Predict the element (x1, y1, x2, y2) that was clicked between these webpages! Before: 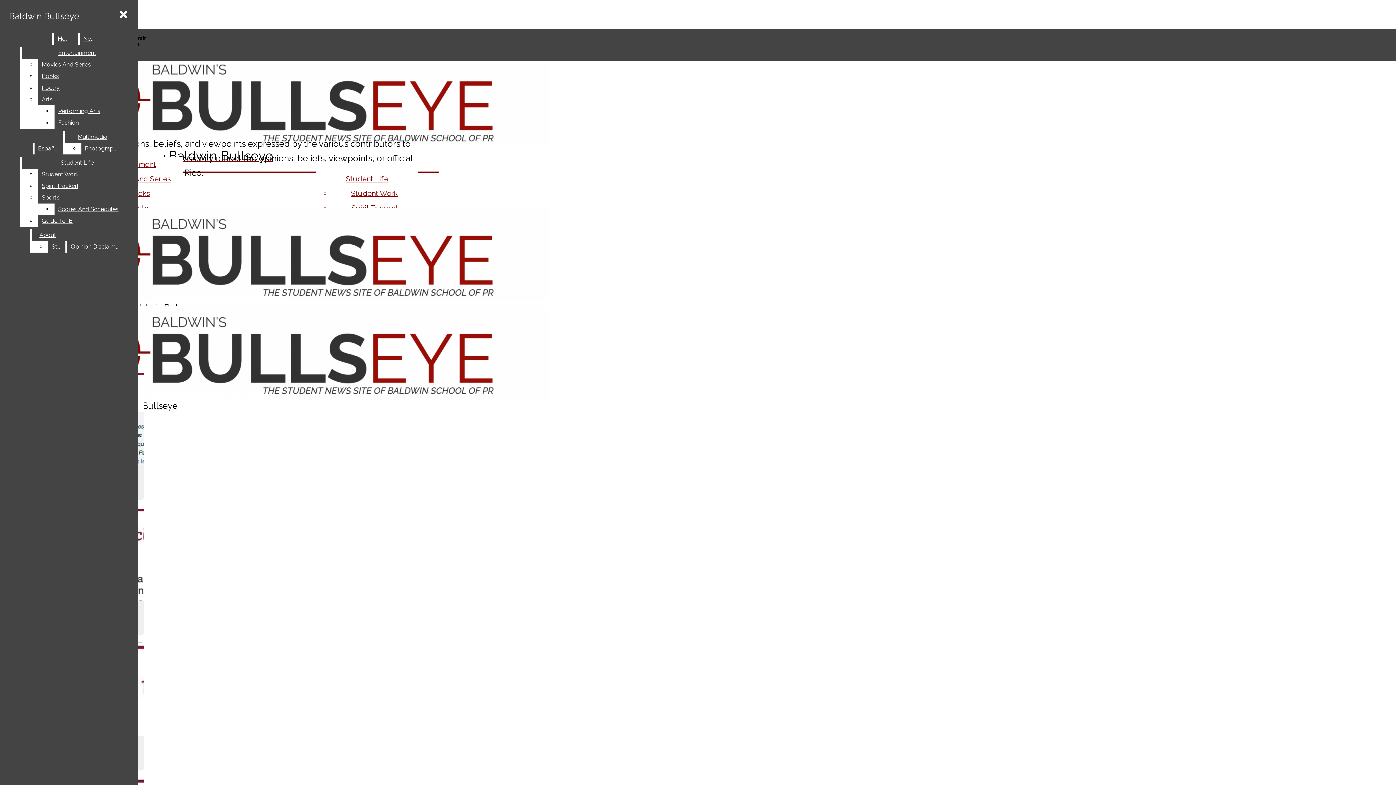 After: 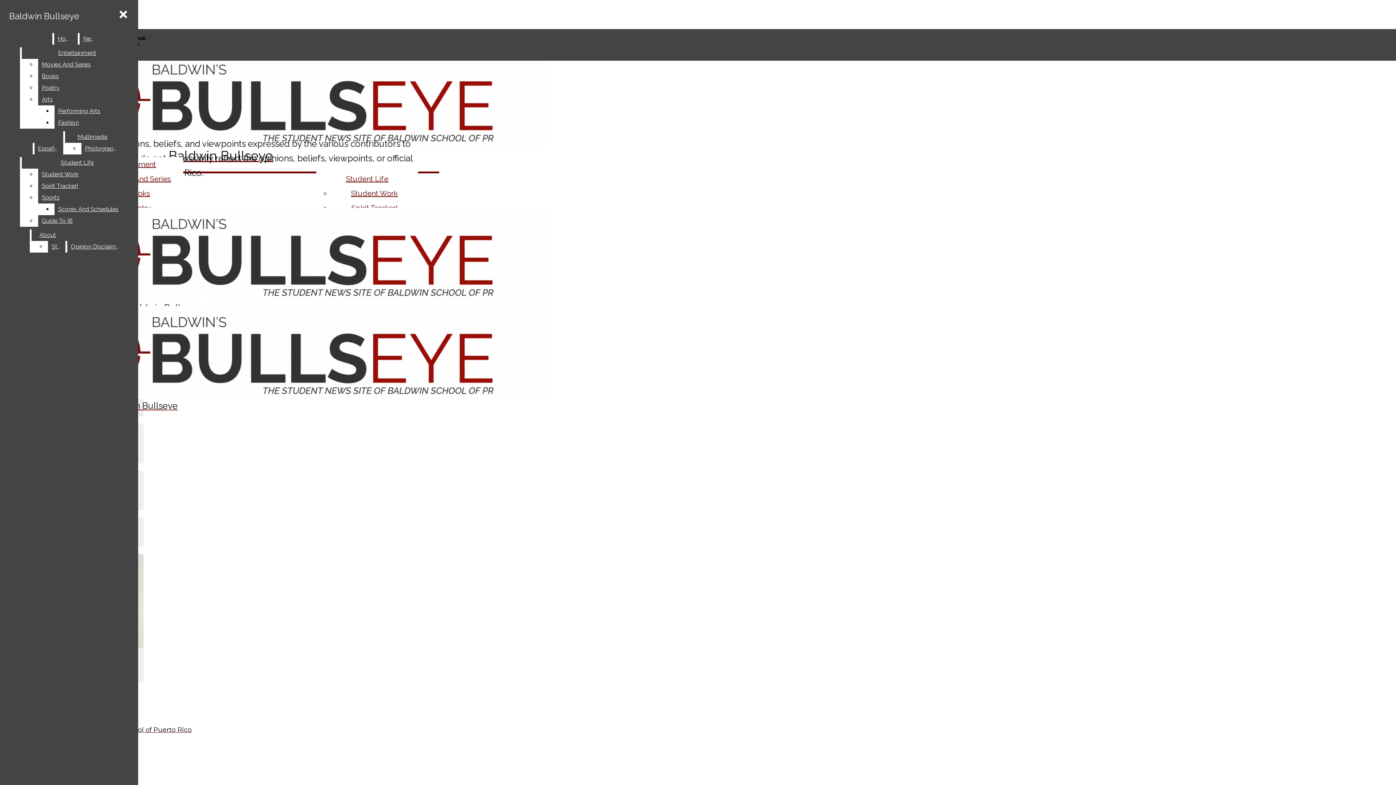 Action: bbox: (129, 189, 150, 197) label: Books